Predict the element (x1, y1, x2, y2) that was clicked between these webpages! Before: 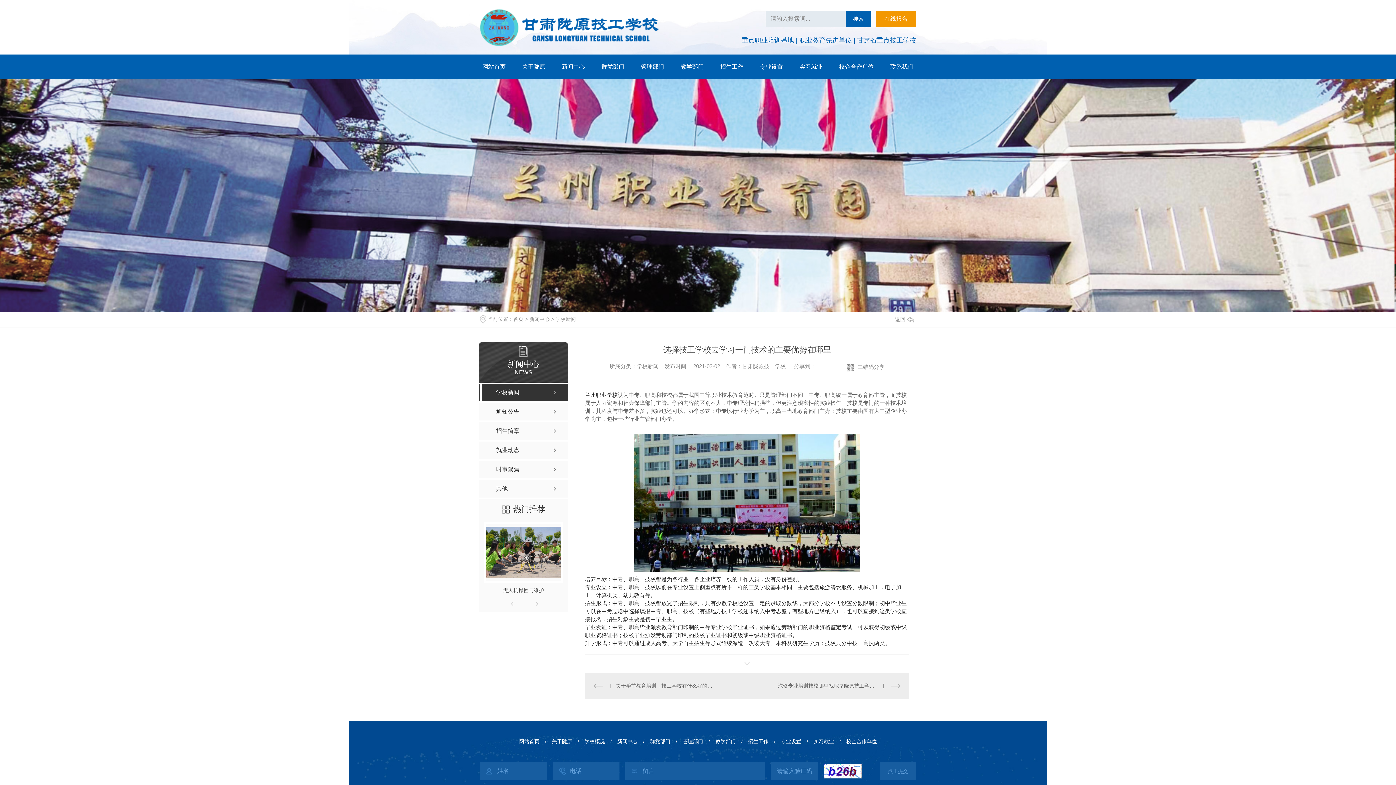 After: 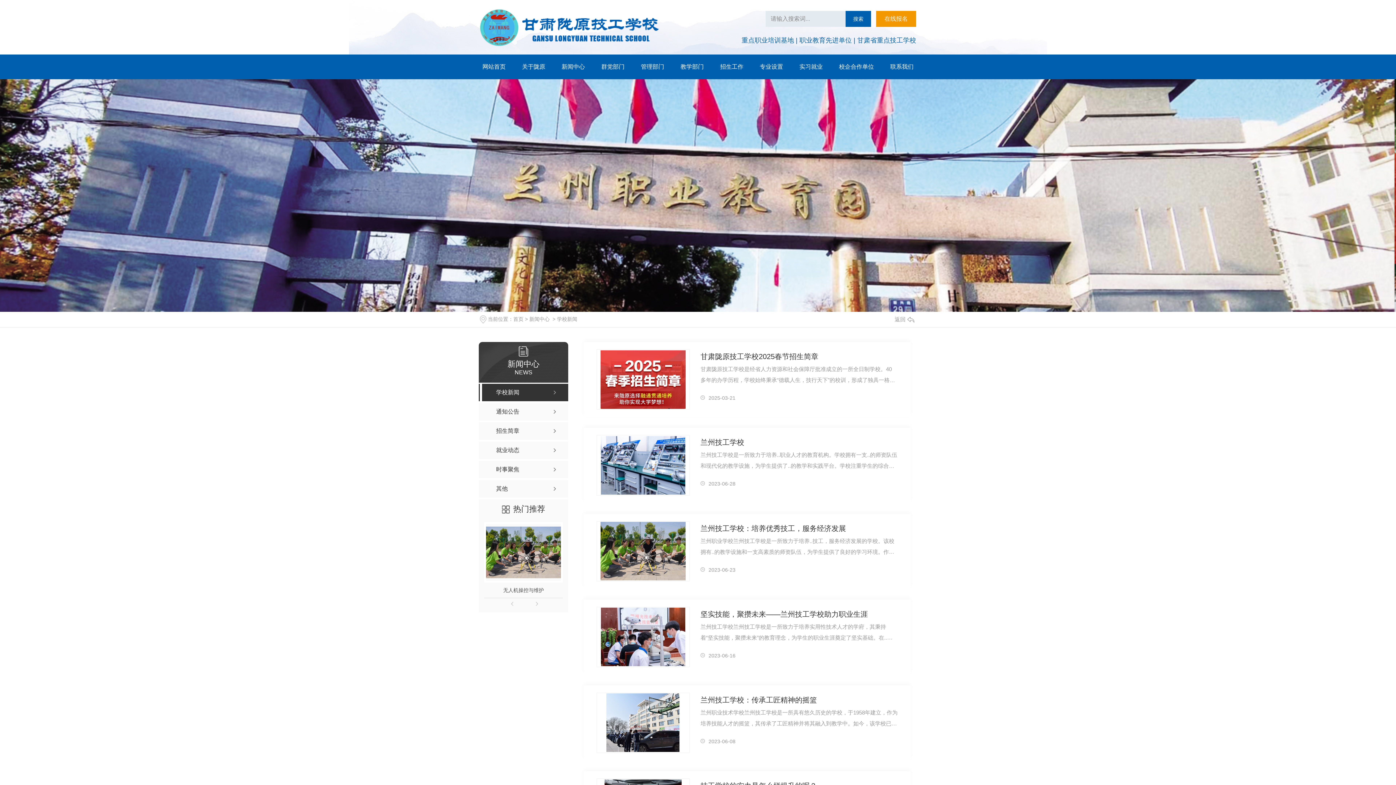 Action: bbox: (478, 384, 568, 401) label: 学校新闻